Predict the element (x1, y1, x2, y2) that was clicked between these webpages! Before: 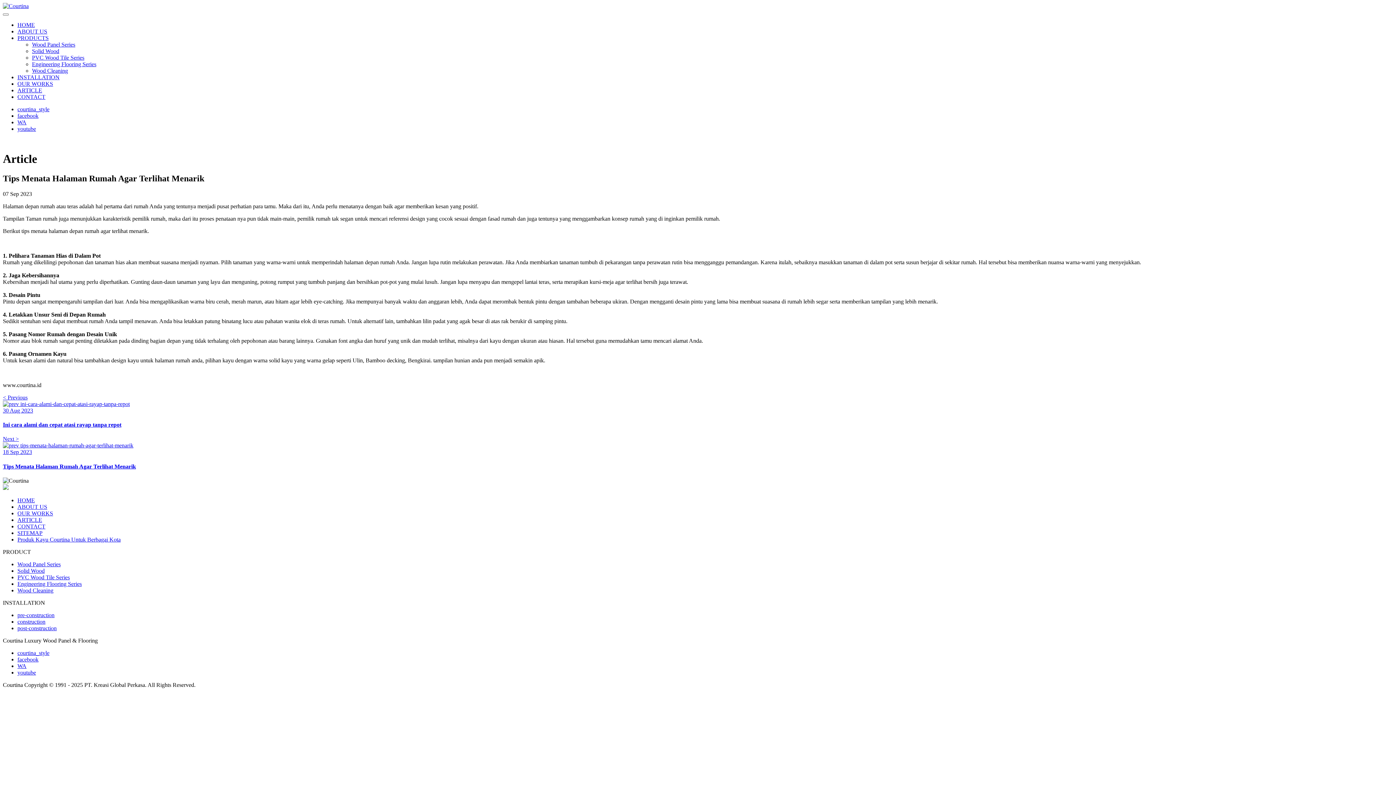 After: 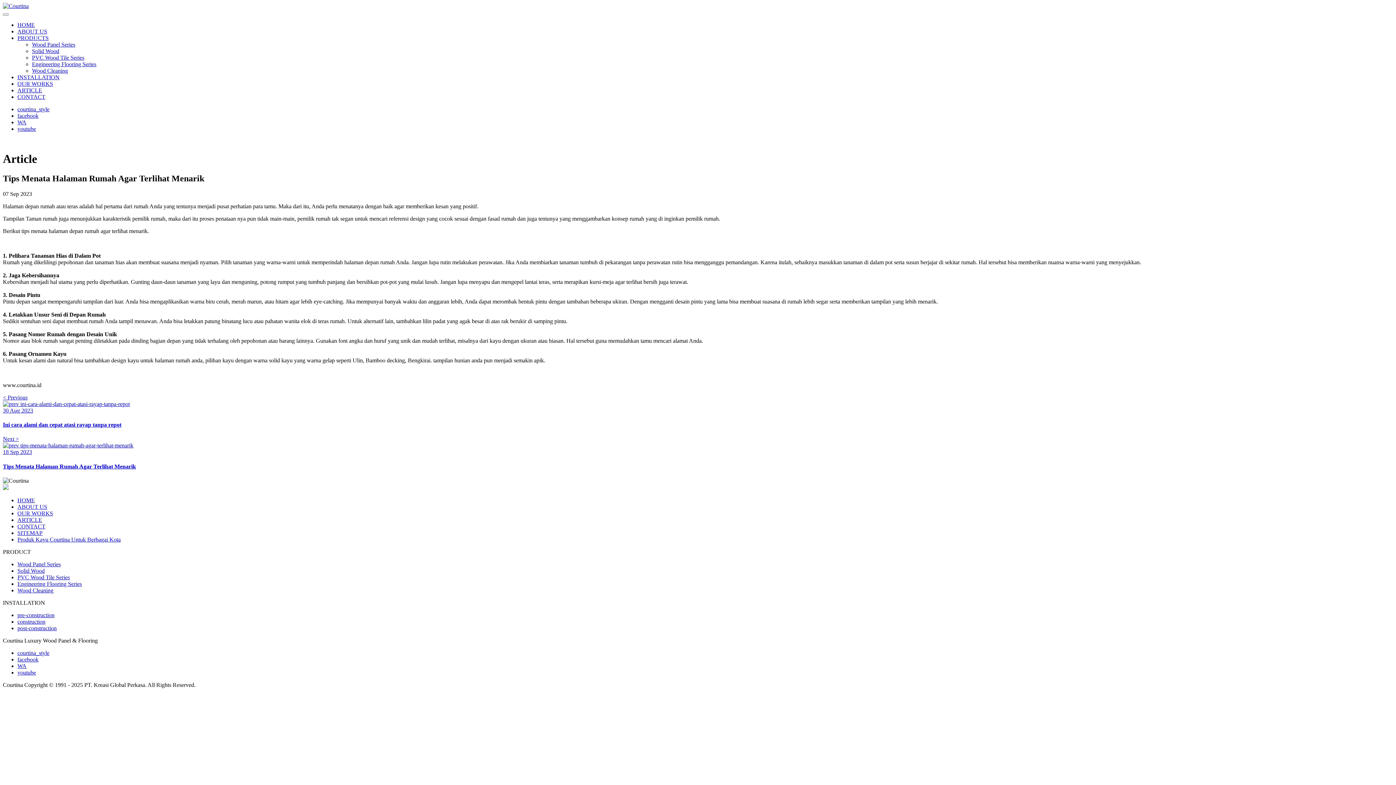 Action: label: facebook bbox: (17, 112, 38, 118)